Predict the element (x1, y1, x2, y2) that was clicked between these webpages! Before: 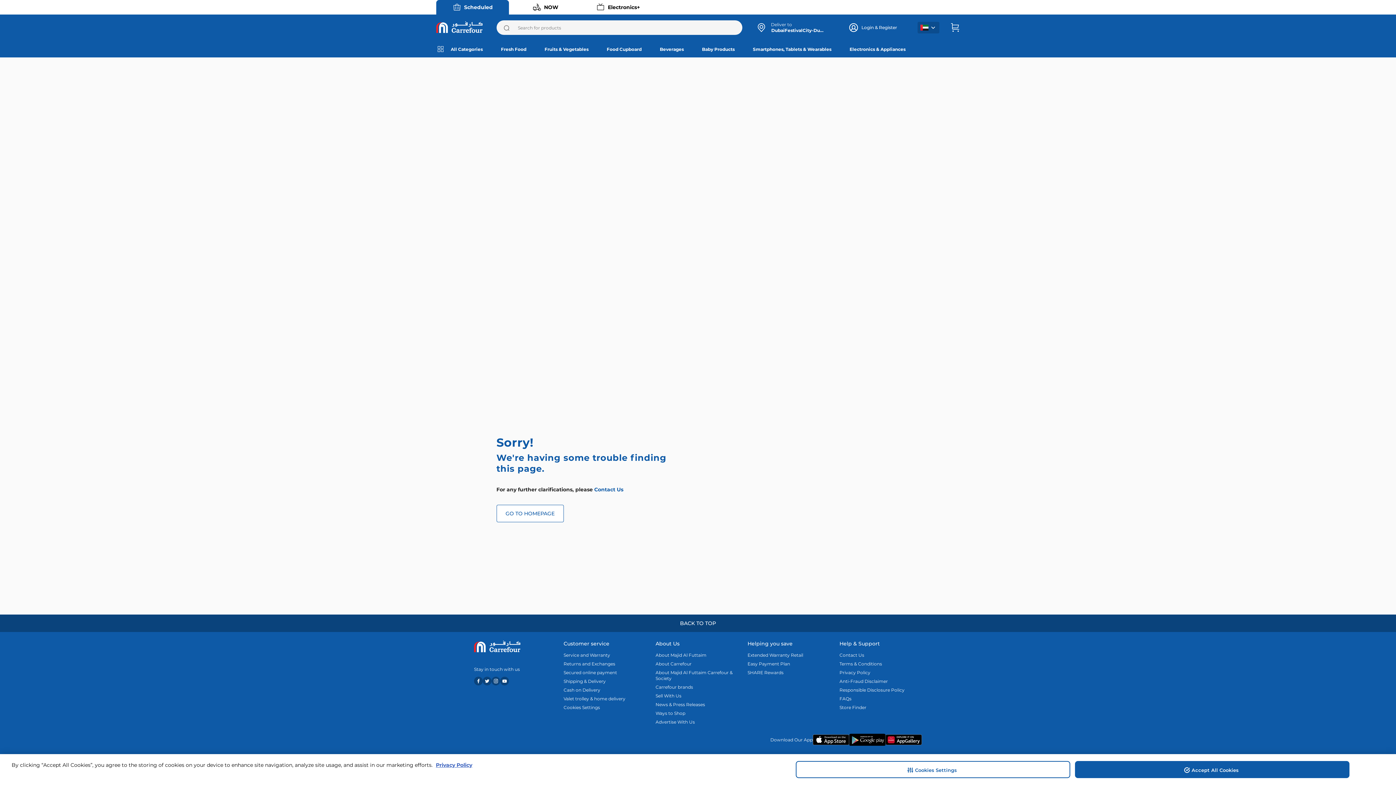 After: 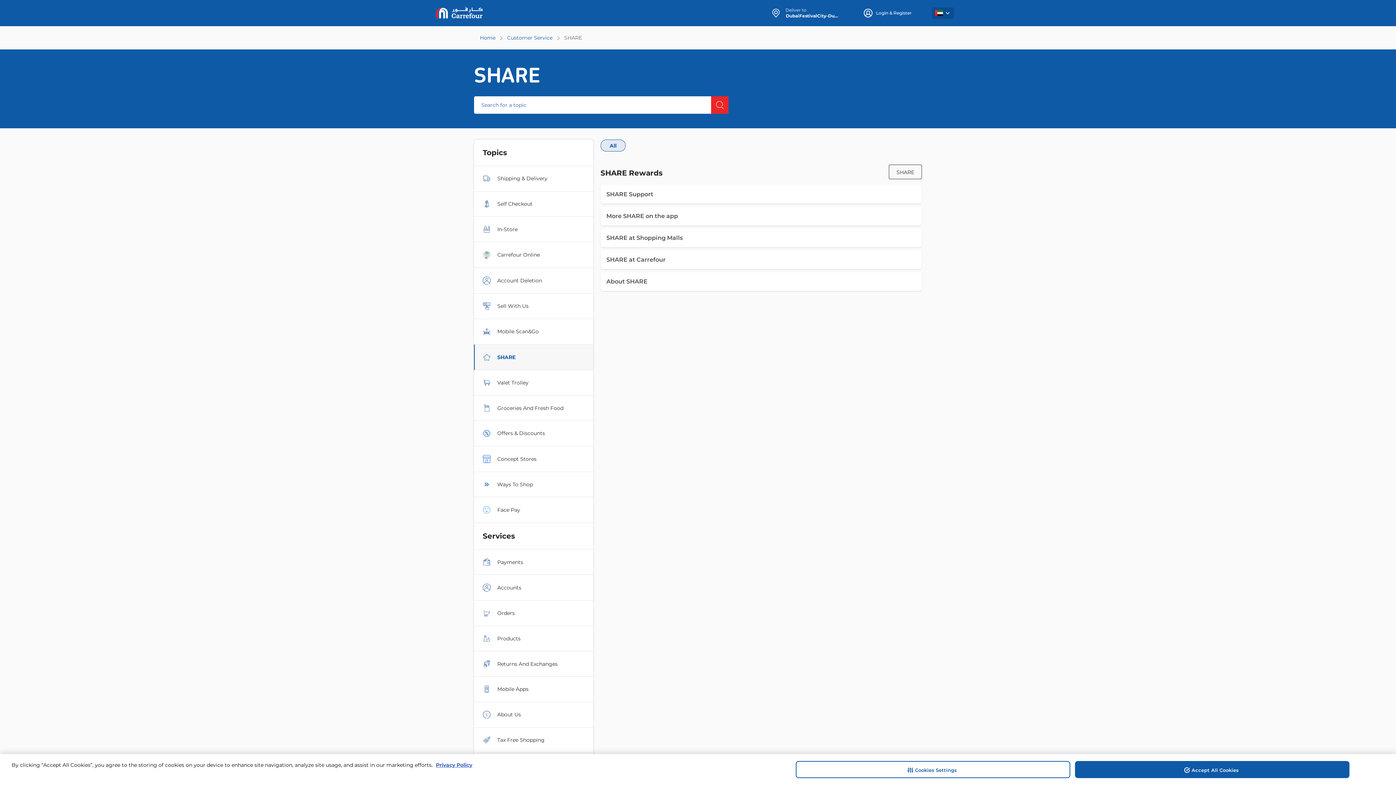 Action: bbox: (747, 670, 830, 676) label: SHARE Rewards